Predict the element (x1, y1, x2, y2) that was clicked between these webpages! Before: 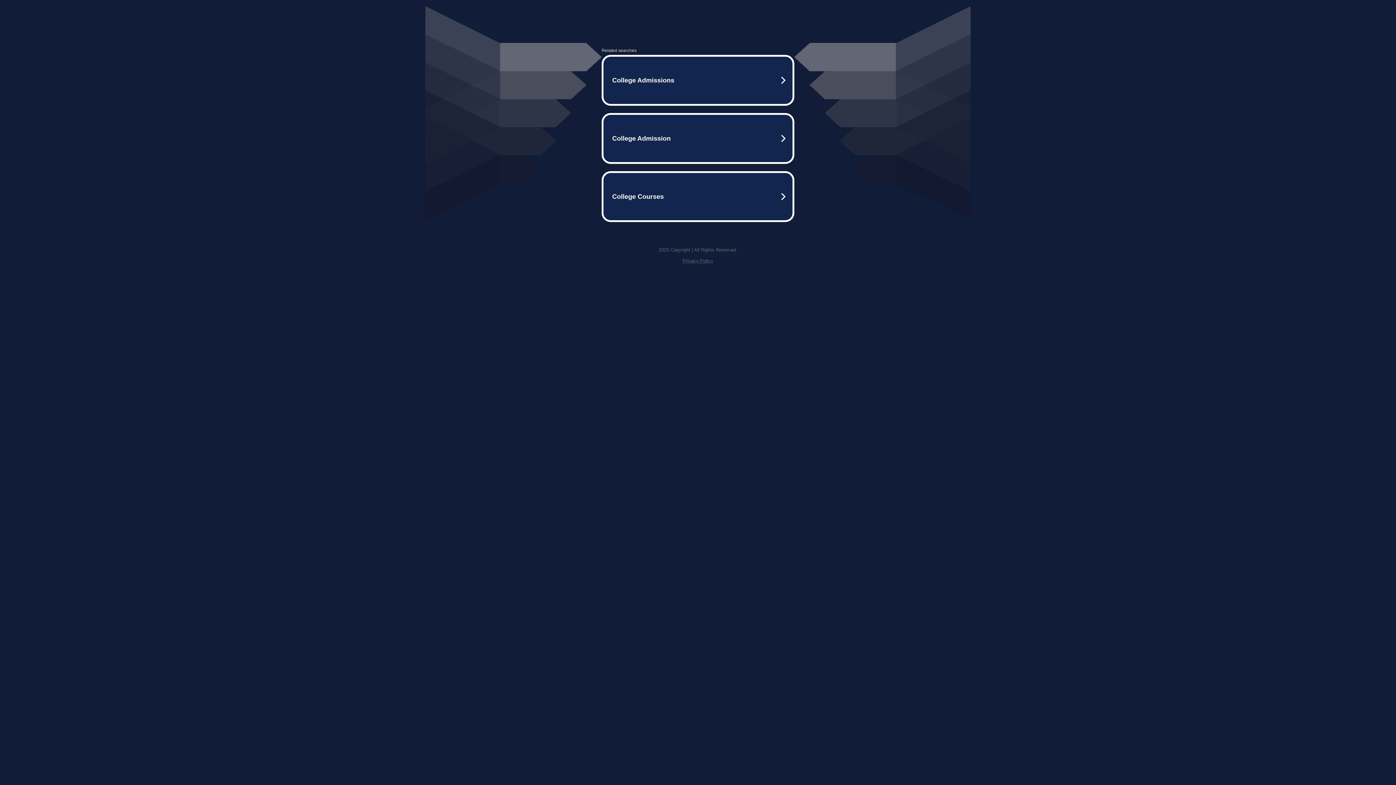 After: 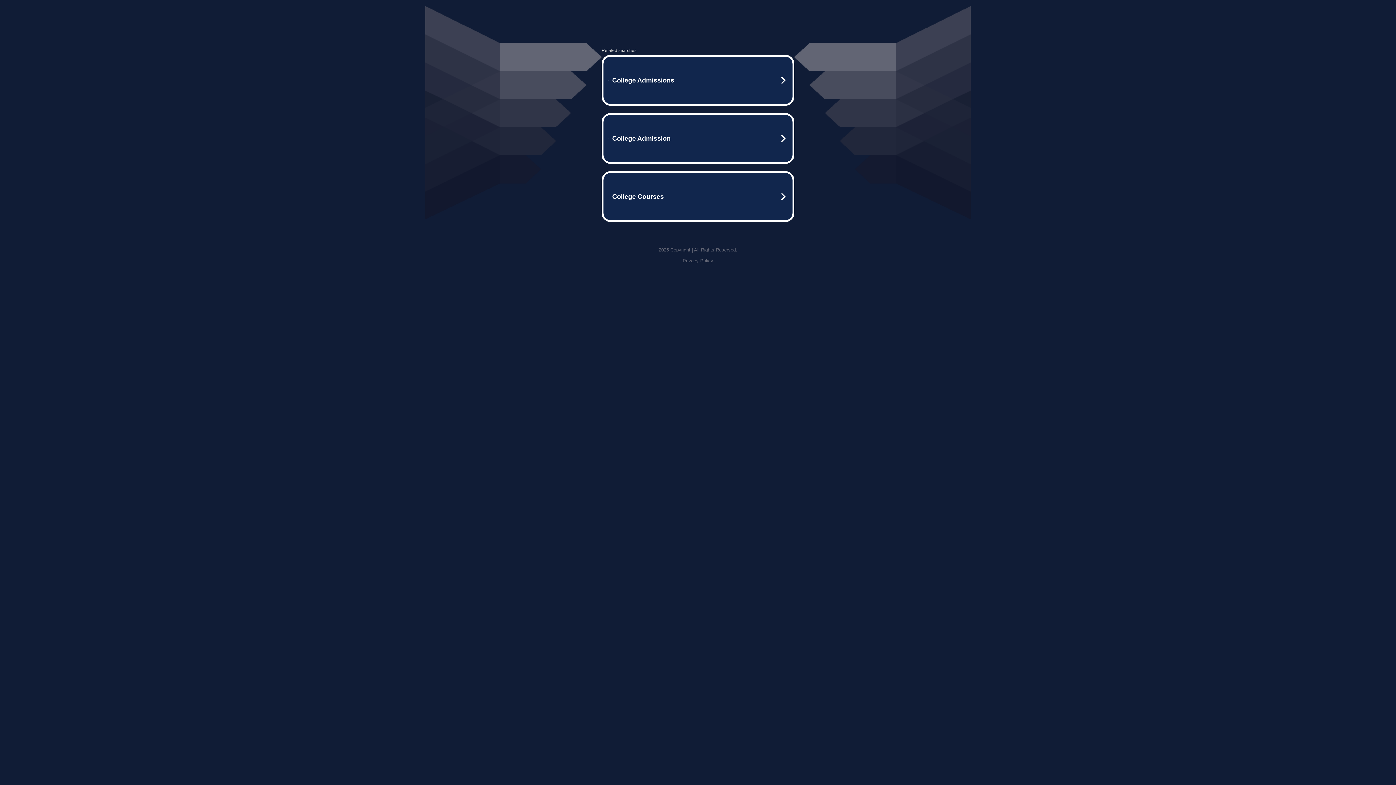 Action: label: Privacy Policy bbox: (682, 258, 713, 263)